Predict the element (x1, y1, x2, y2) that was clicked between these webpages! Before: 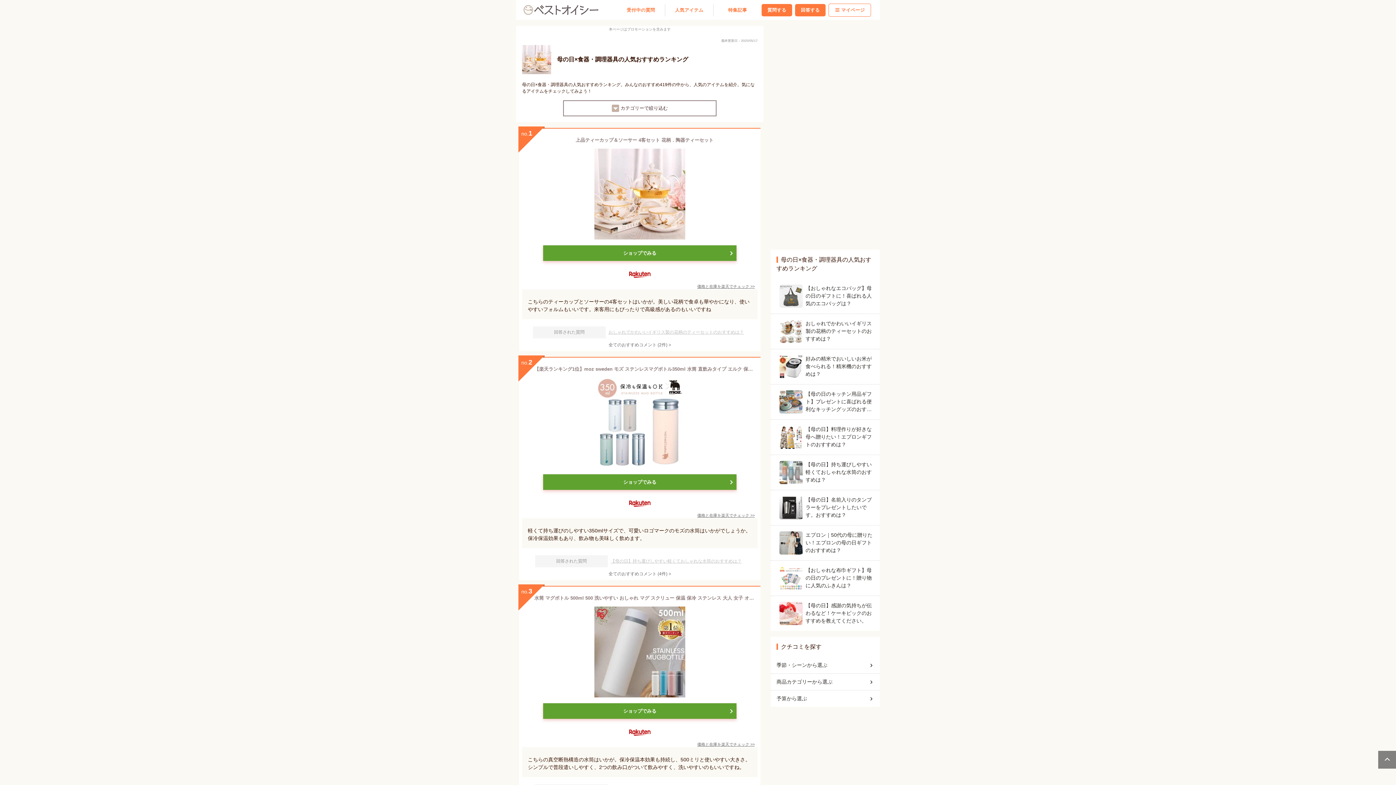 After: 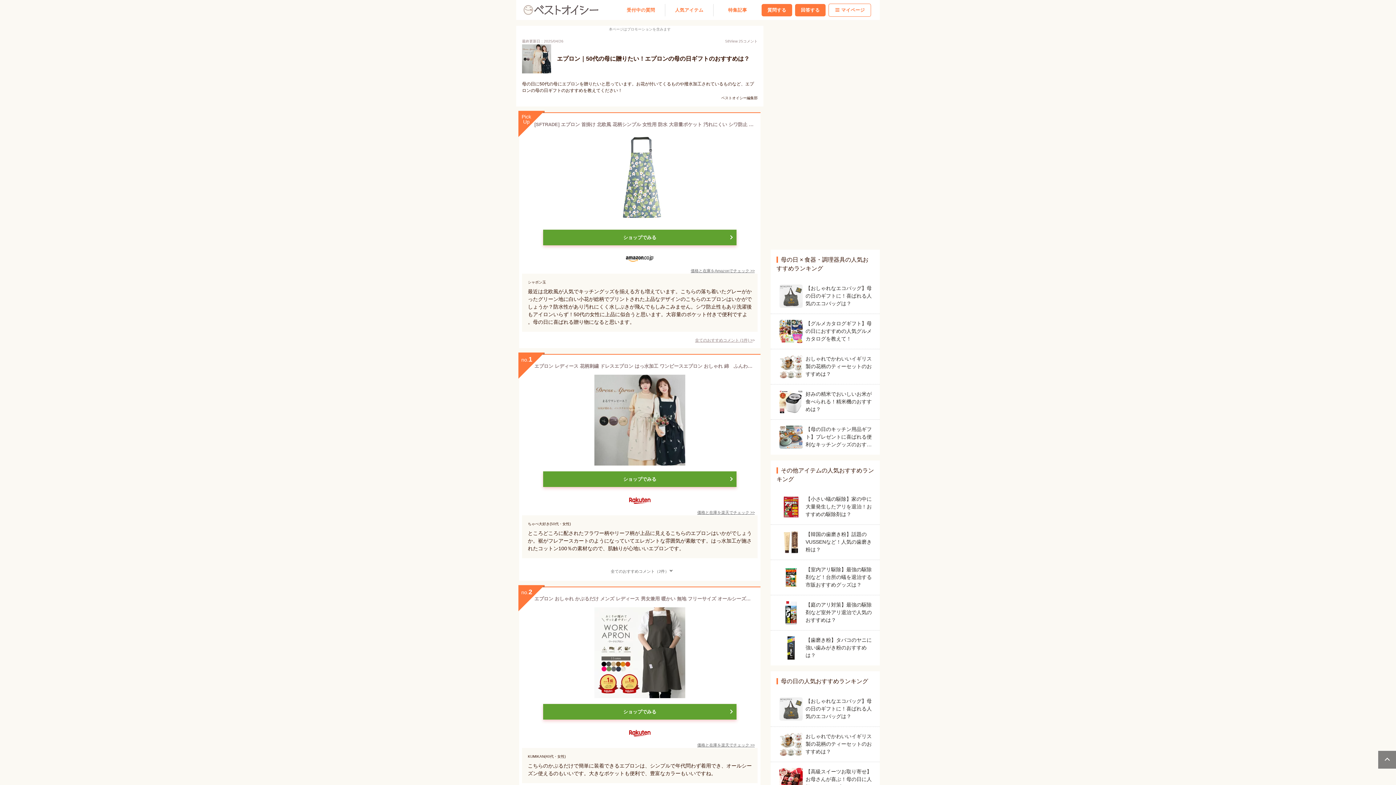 Action: label: エプロン｜50代の母に贈りたい！エプロンの母の日ギフトのおすすめは？ bbox: (779, 531, 871, 554)